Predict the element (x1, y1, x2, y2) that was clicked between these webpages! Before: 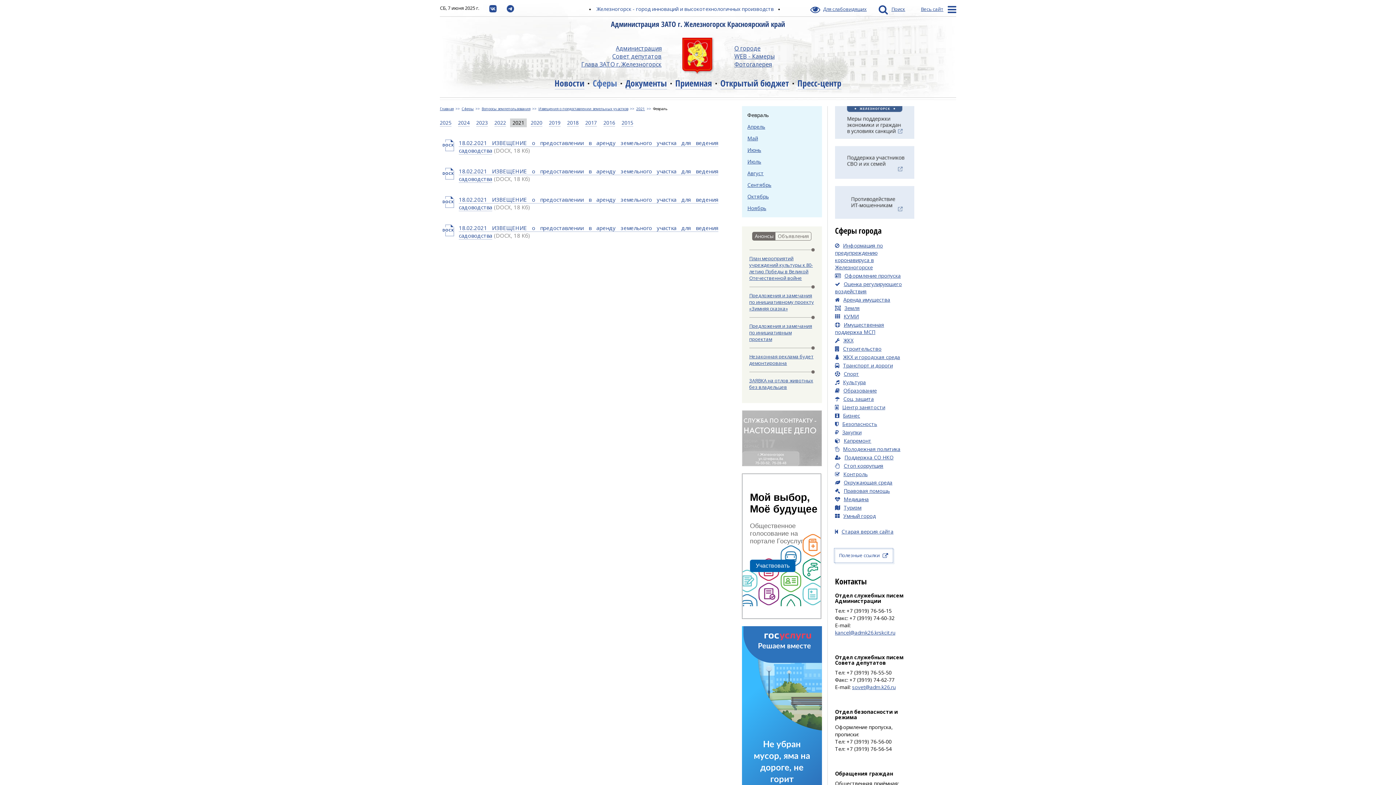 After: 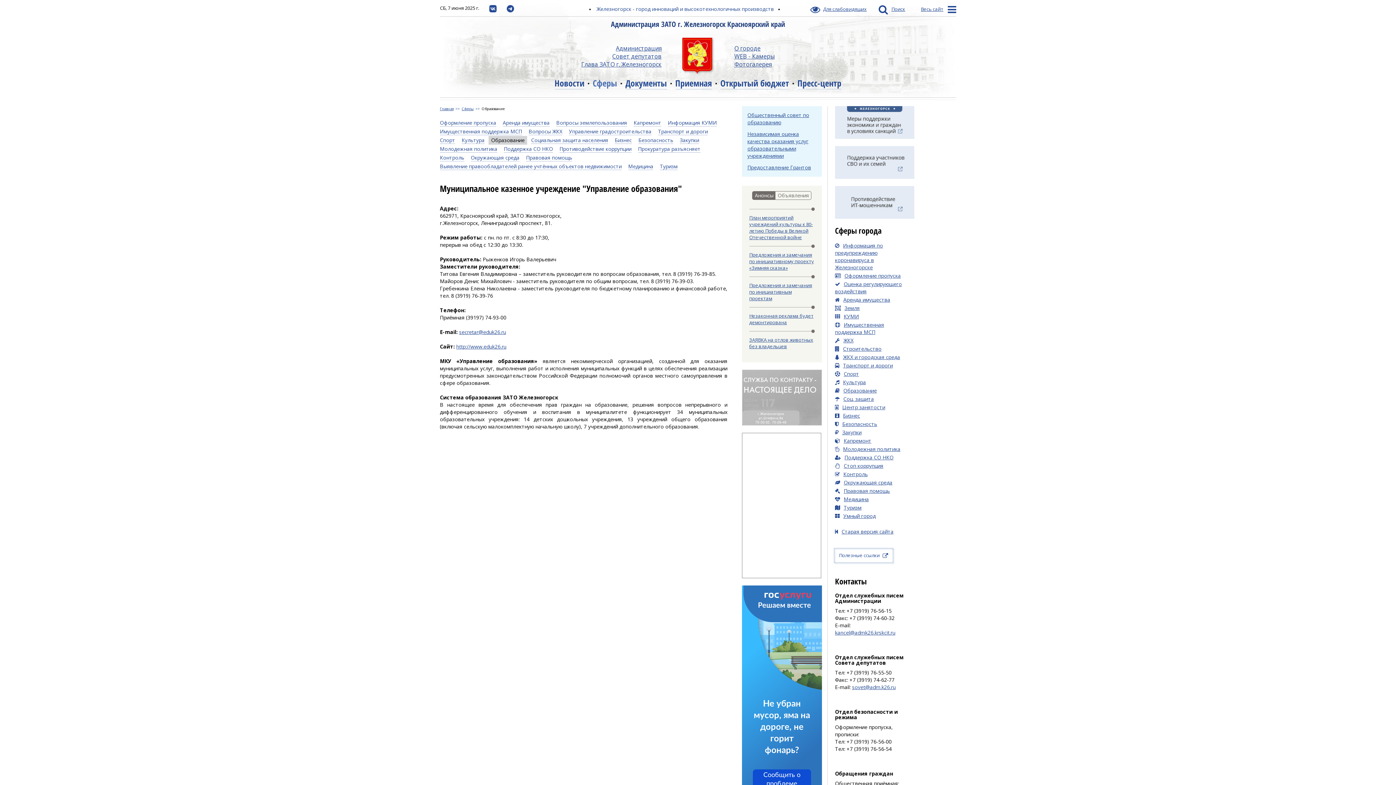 Action: label: Образование bbox: (835, 387, 904, 394)